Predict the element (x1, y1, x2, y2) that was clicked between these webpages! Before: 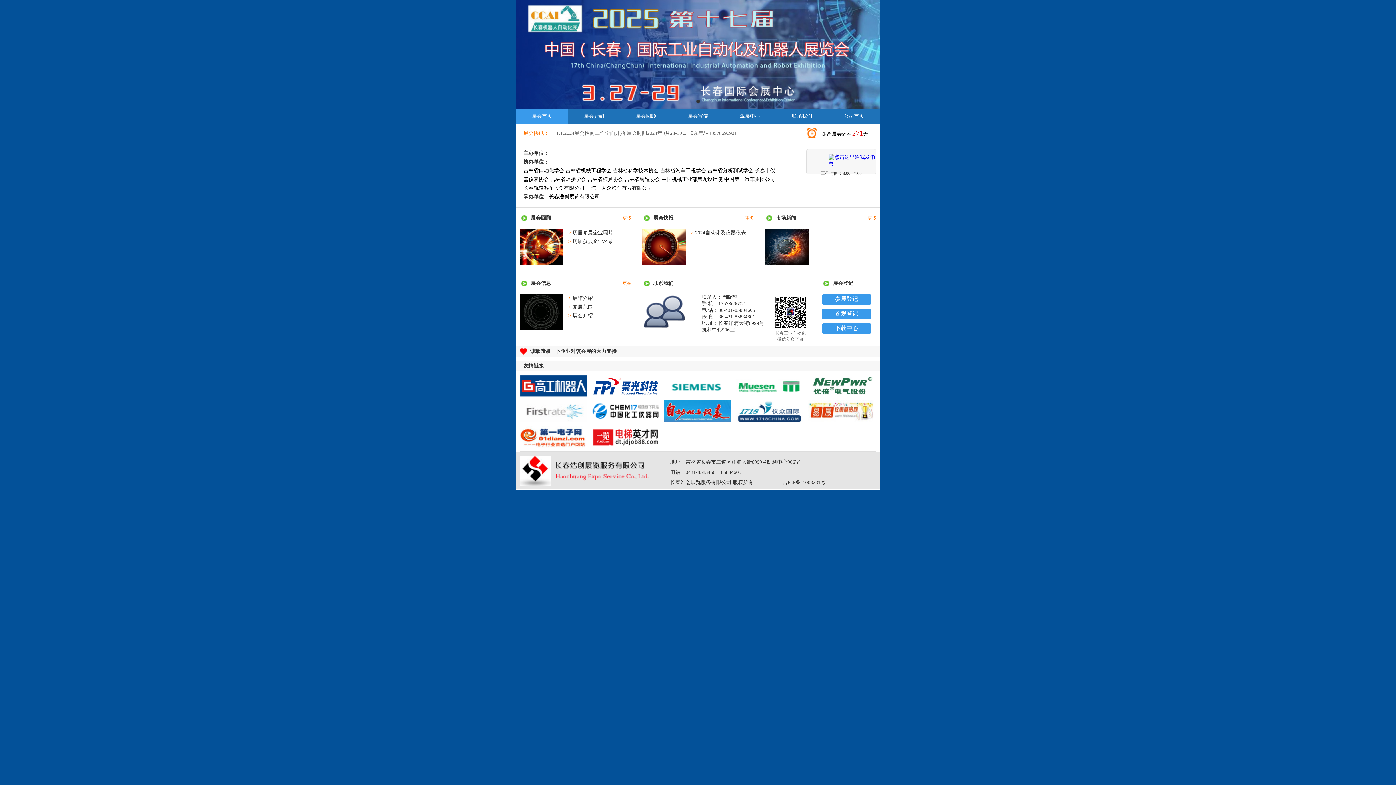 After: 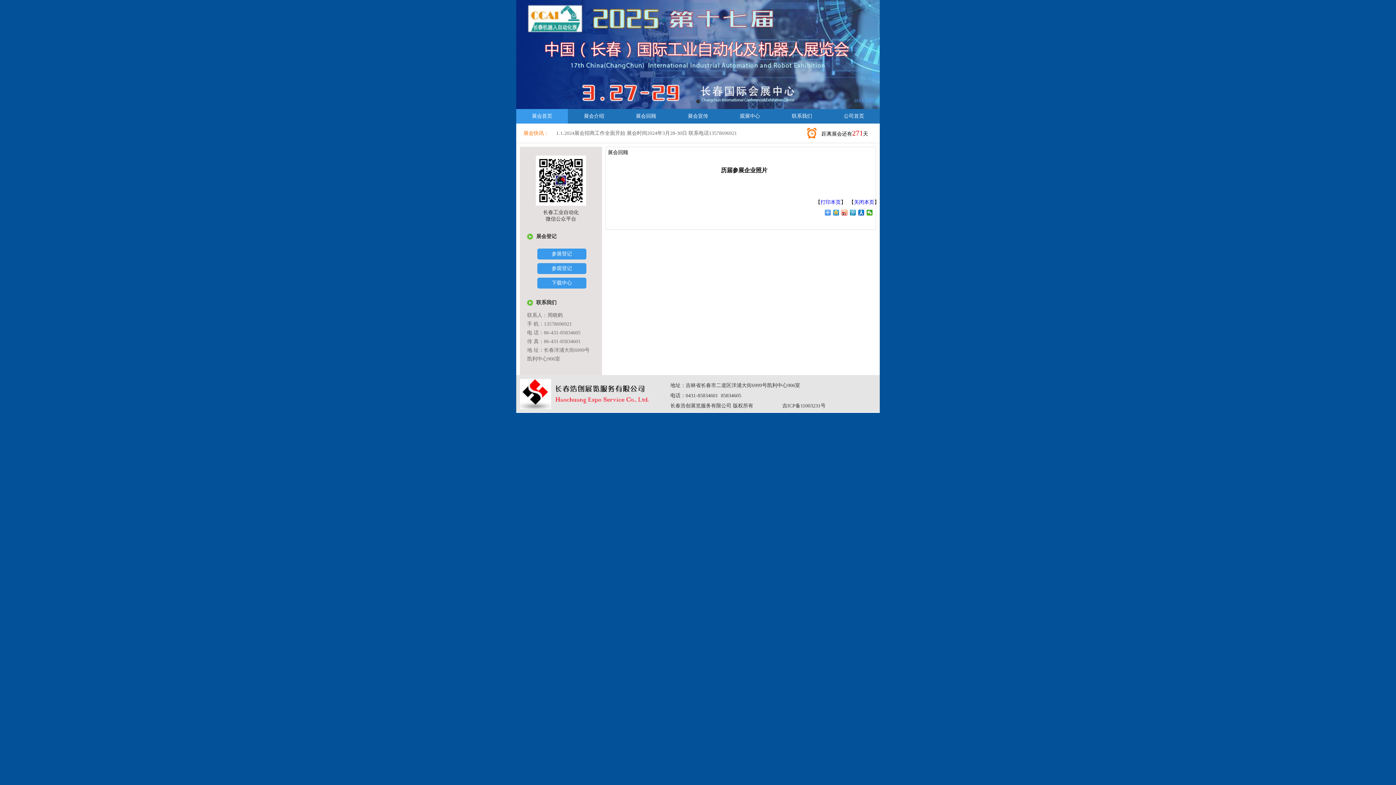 Action: label: > 历届参展企业照片 bbox: (568, 228, 631, 237)